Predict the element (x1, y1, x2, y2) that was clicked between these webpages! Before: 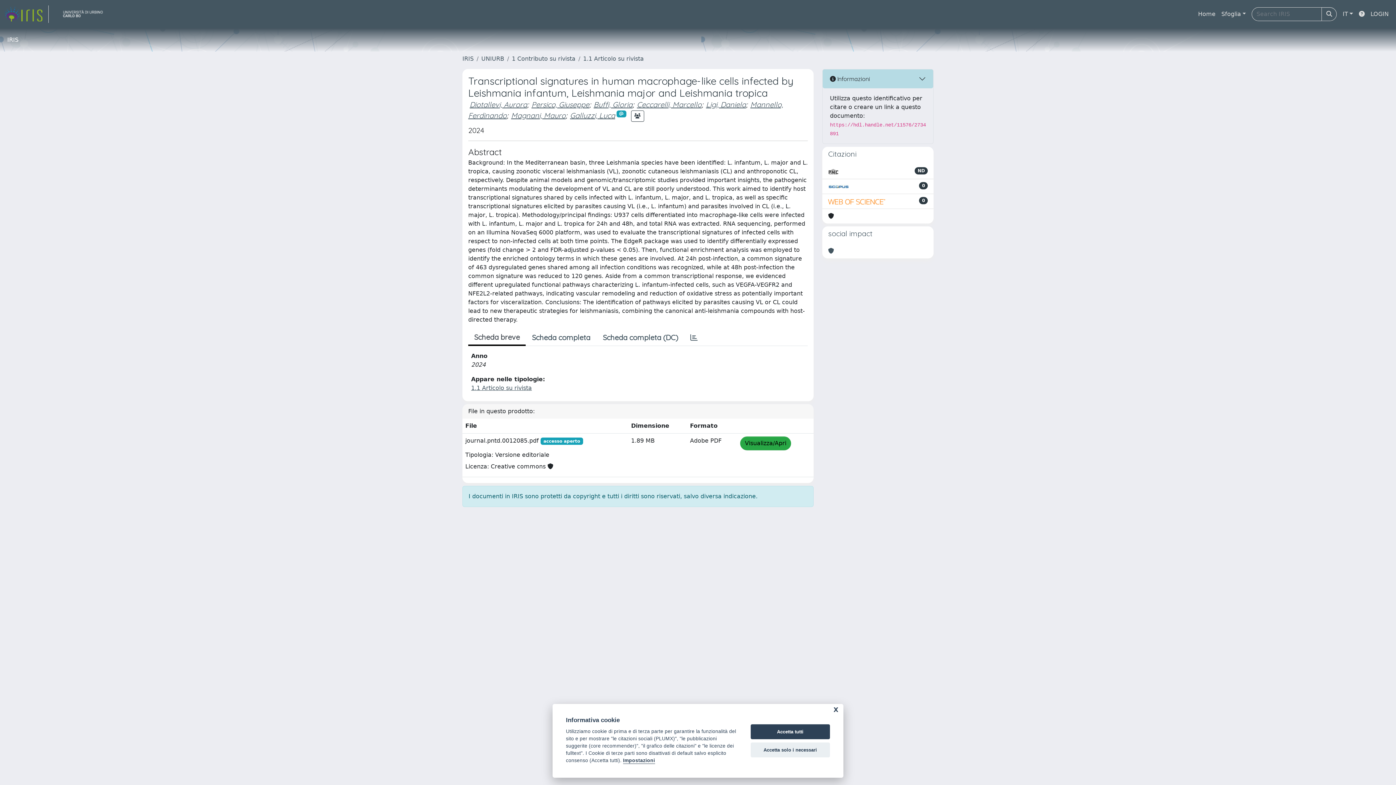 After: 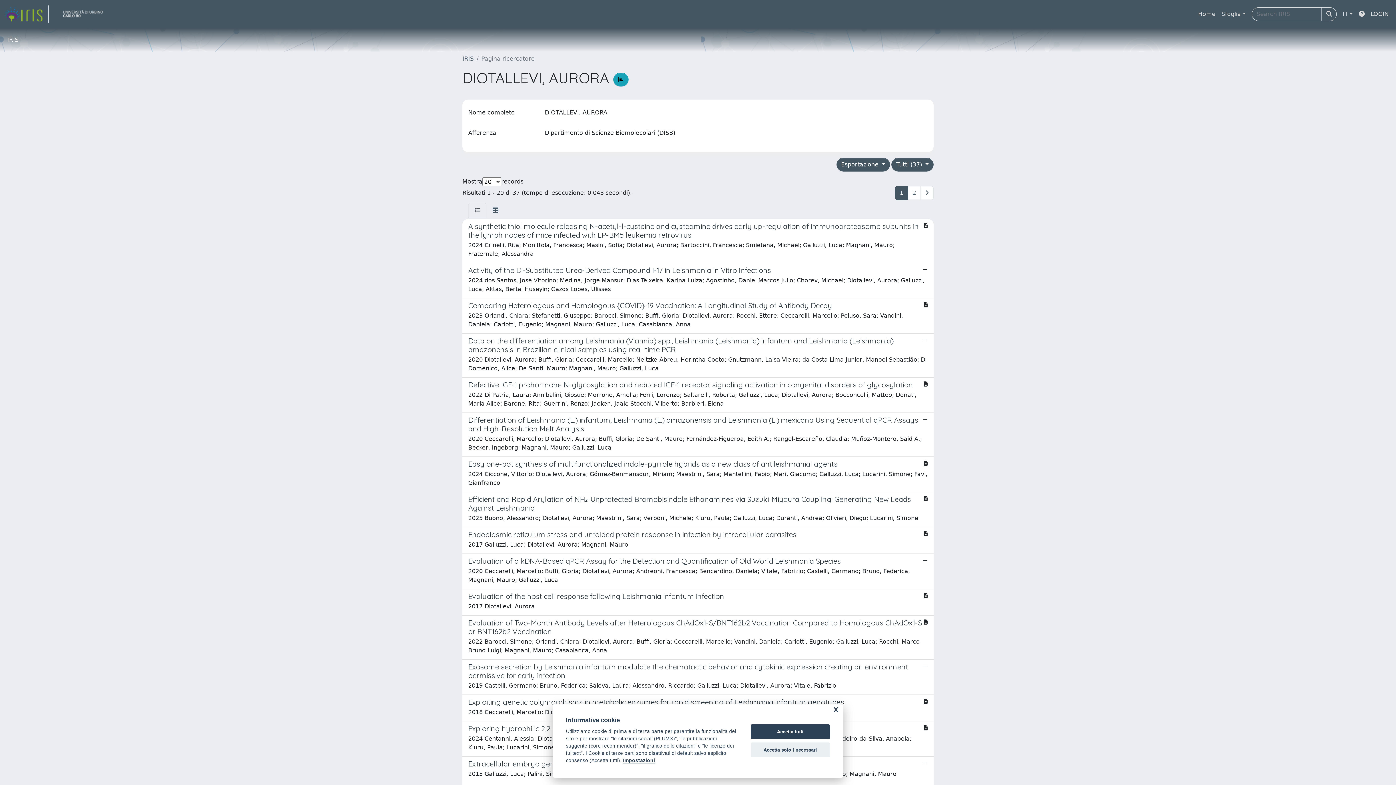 Action: bbox: (469, 100, 527, 109) label: Diotallevi, Aurora